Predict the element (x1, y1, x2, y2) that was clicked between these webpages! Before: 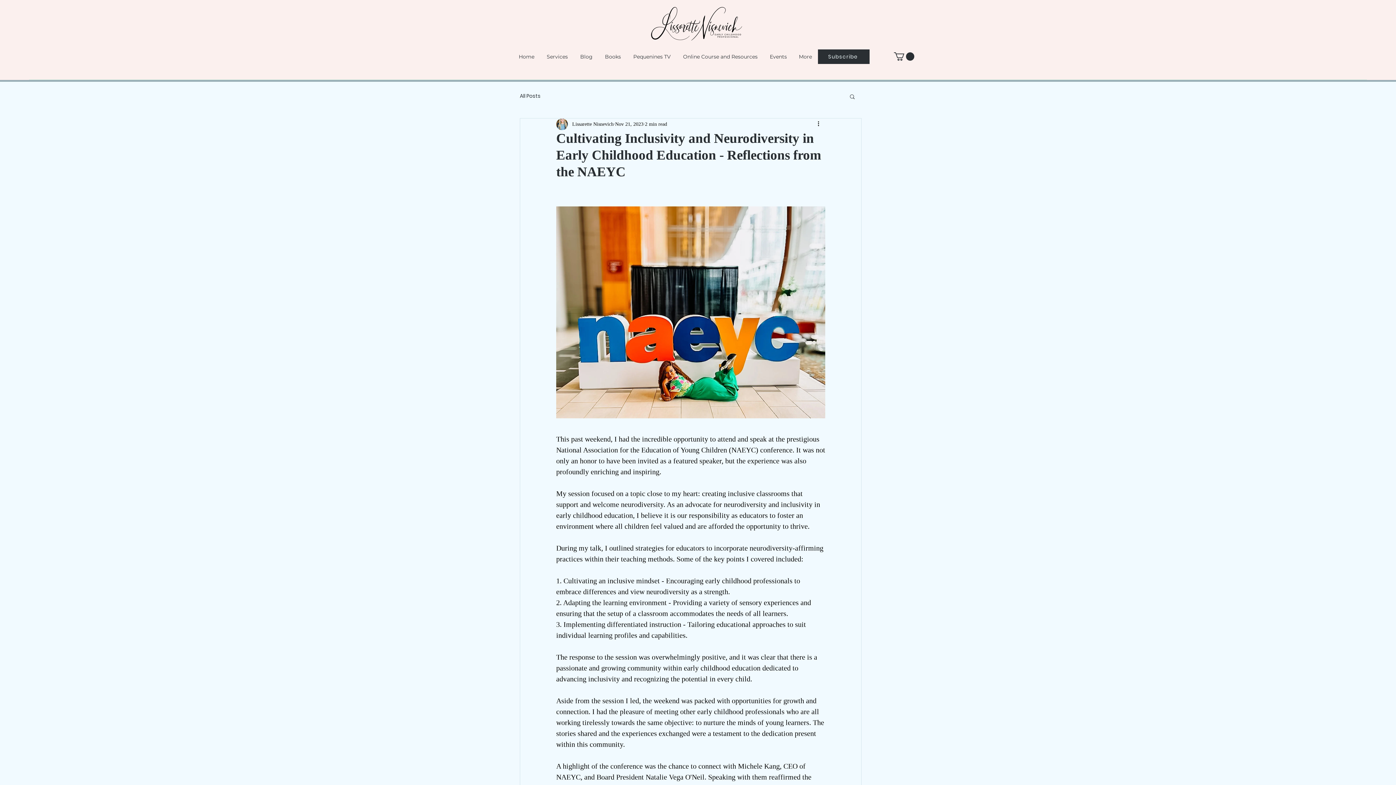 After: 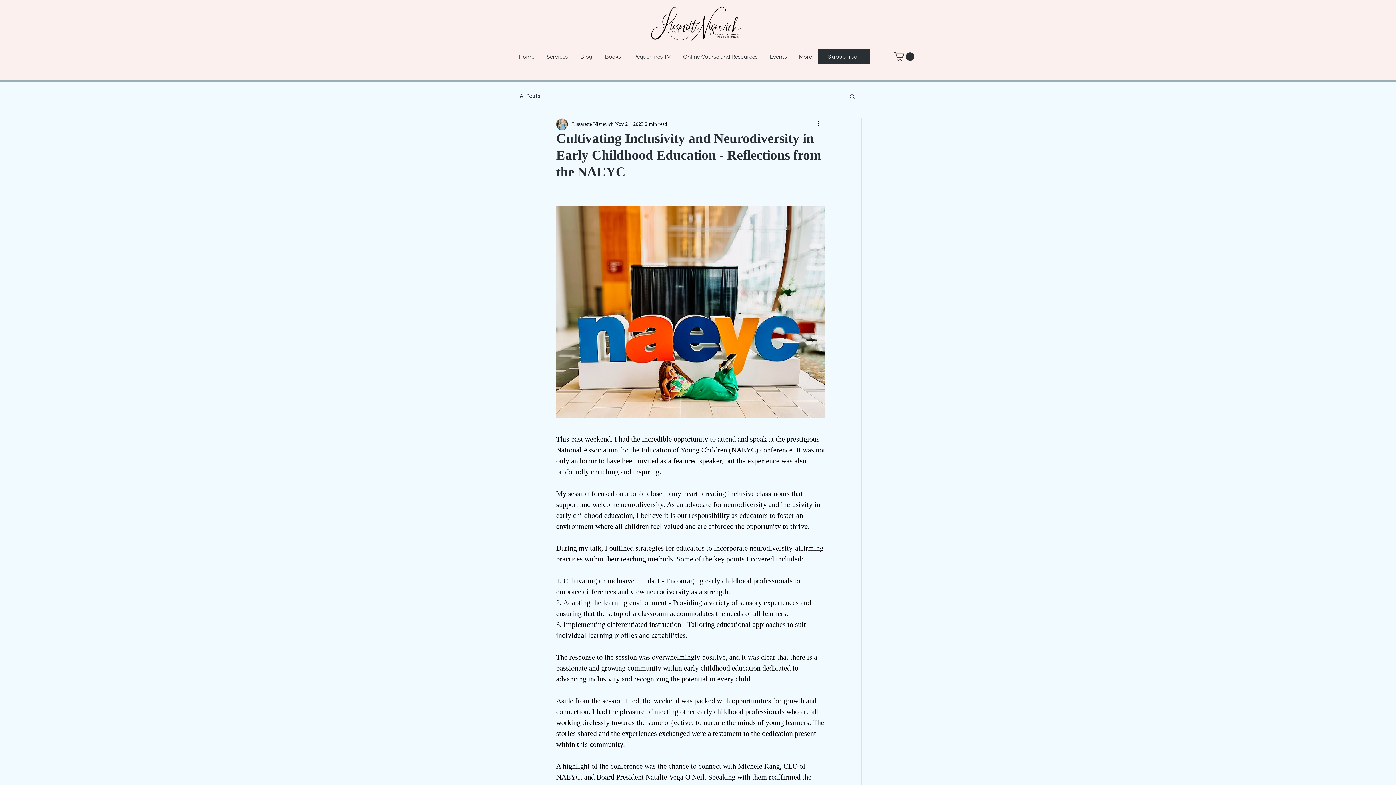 Action: bbox: (849, 93, 856, 99) label: Search